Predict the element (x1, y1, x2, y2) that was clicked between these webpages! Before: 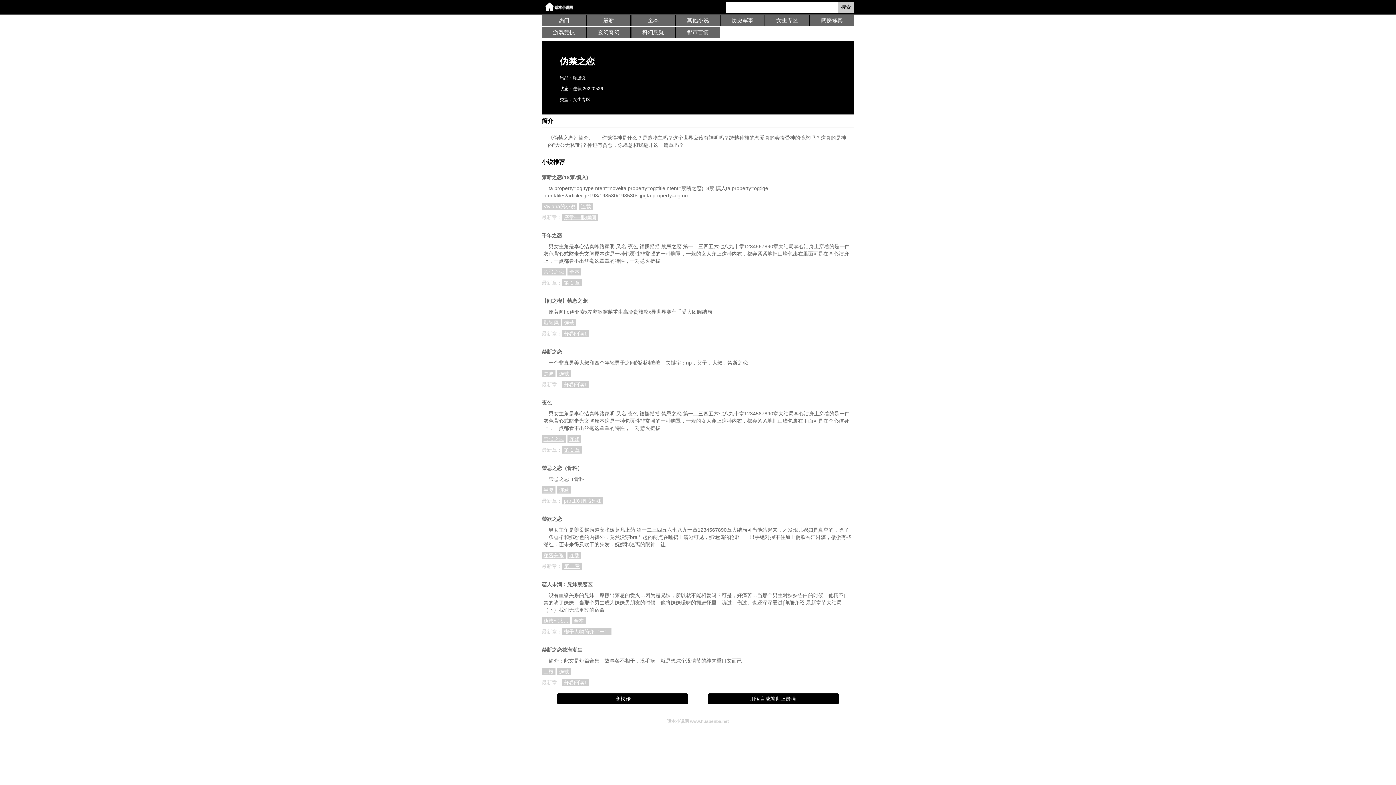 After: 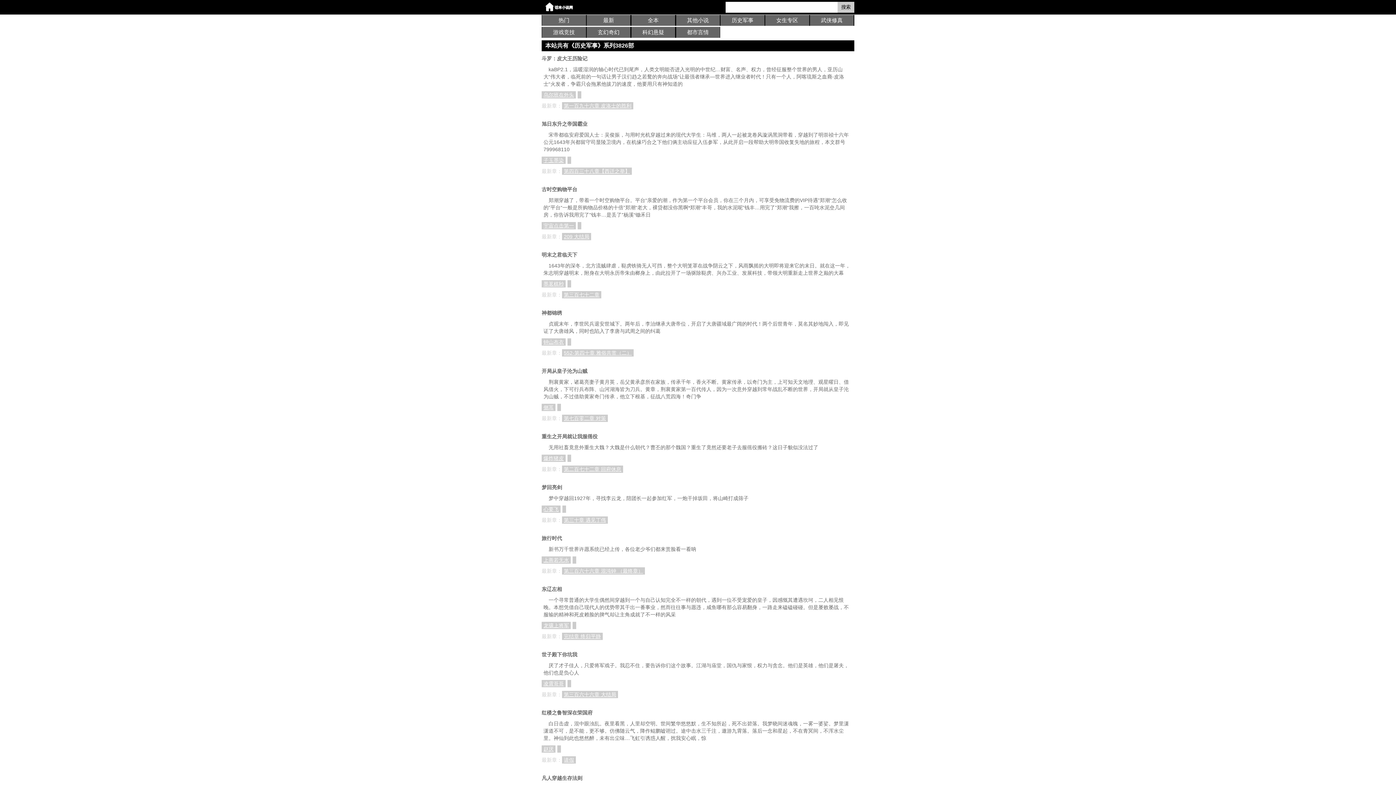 Action: bbox: (720, 14, 764, 25) label: 历史军事